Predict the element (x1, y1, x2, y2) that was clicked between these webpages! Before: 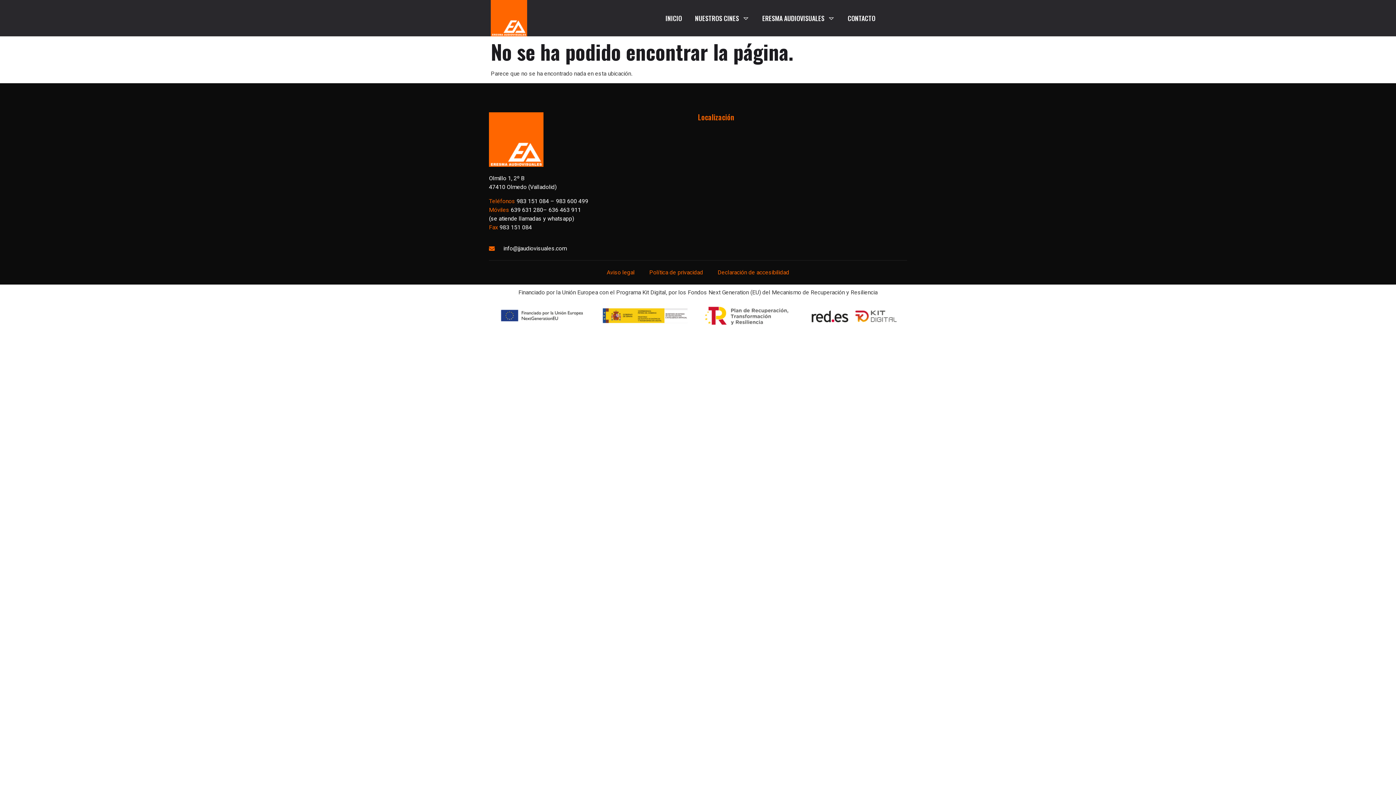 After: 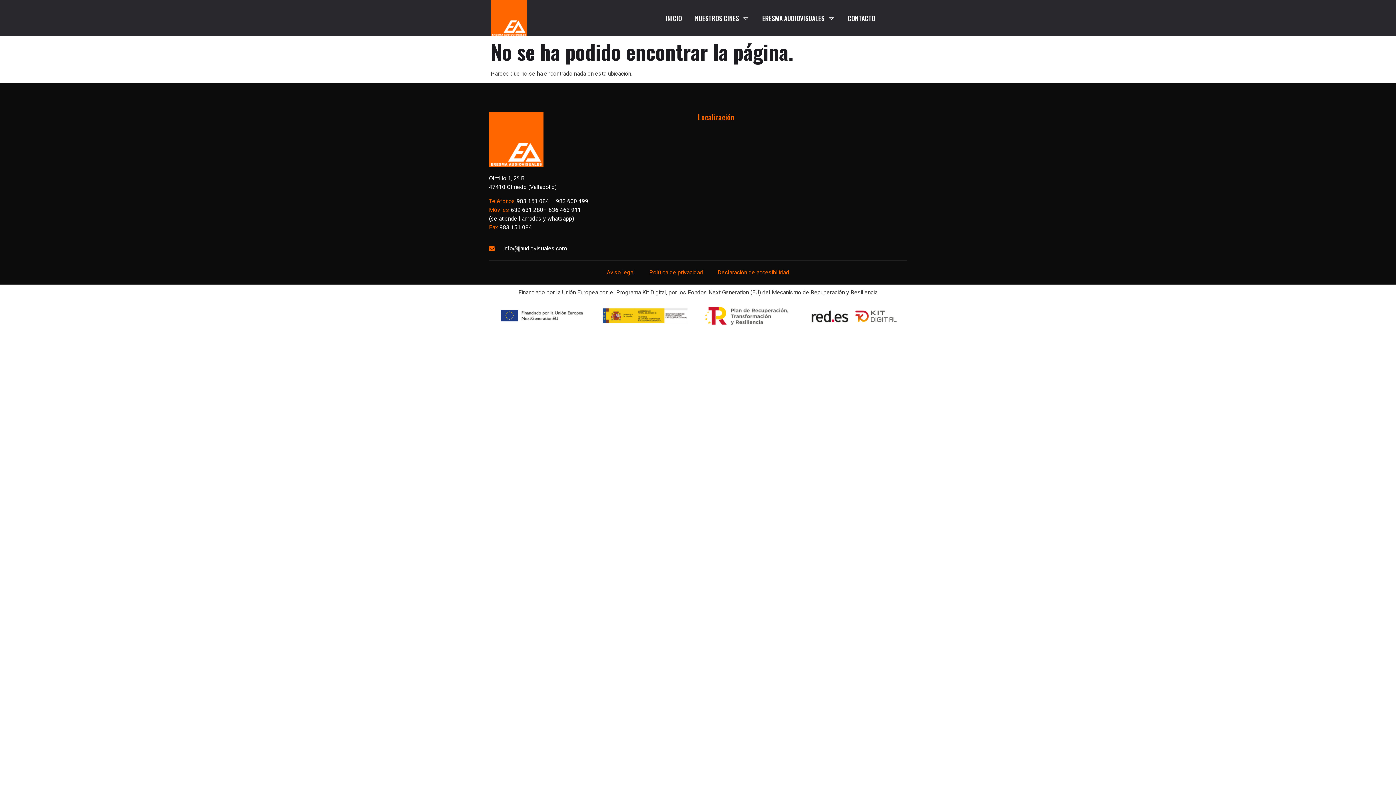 Action: label: info@jjaudiovisuales.com bbox: (489, 244, 683, 253)